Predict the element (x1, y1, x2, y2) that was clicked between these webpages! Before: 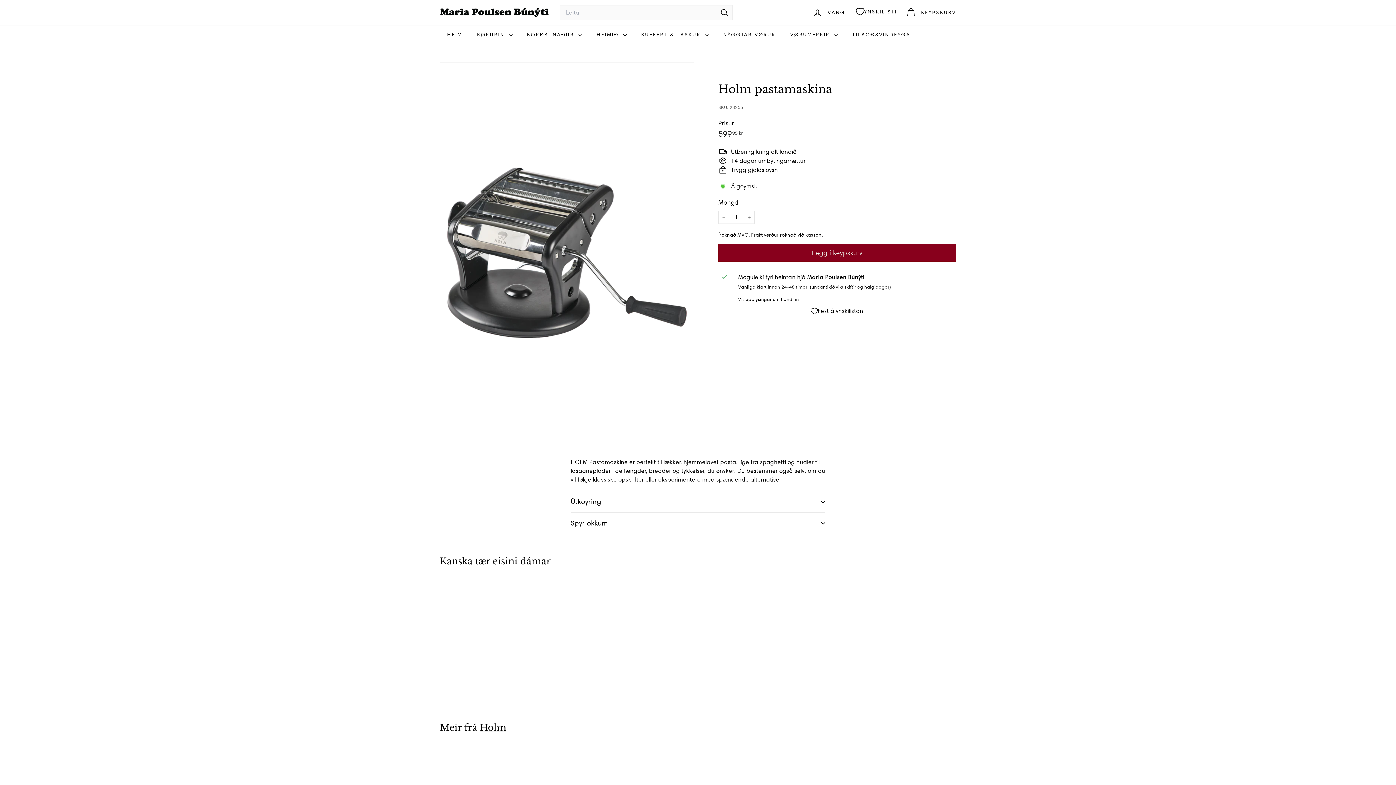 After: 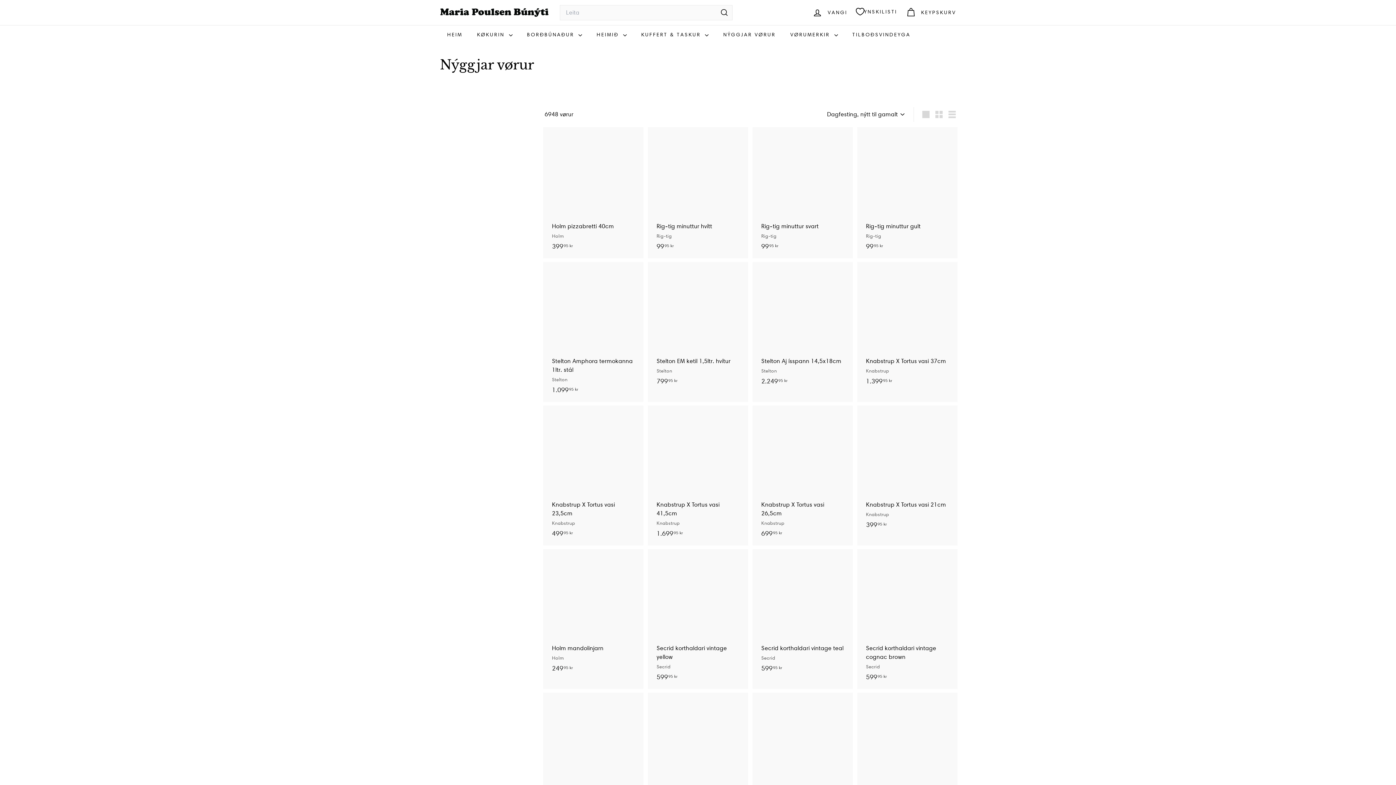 Action: label: NÝGGJAR VØRUR bbox: (716, 25, 783, 44)